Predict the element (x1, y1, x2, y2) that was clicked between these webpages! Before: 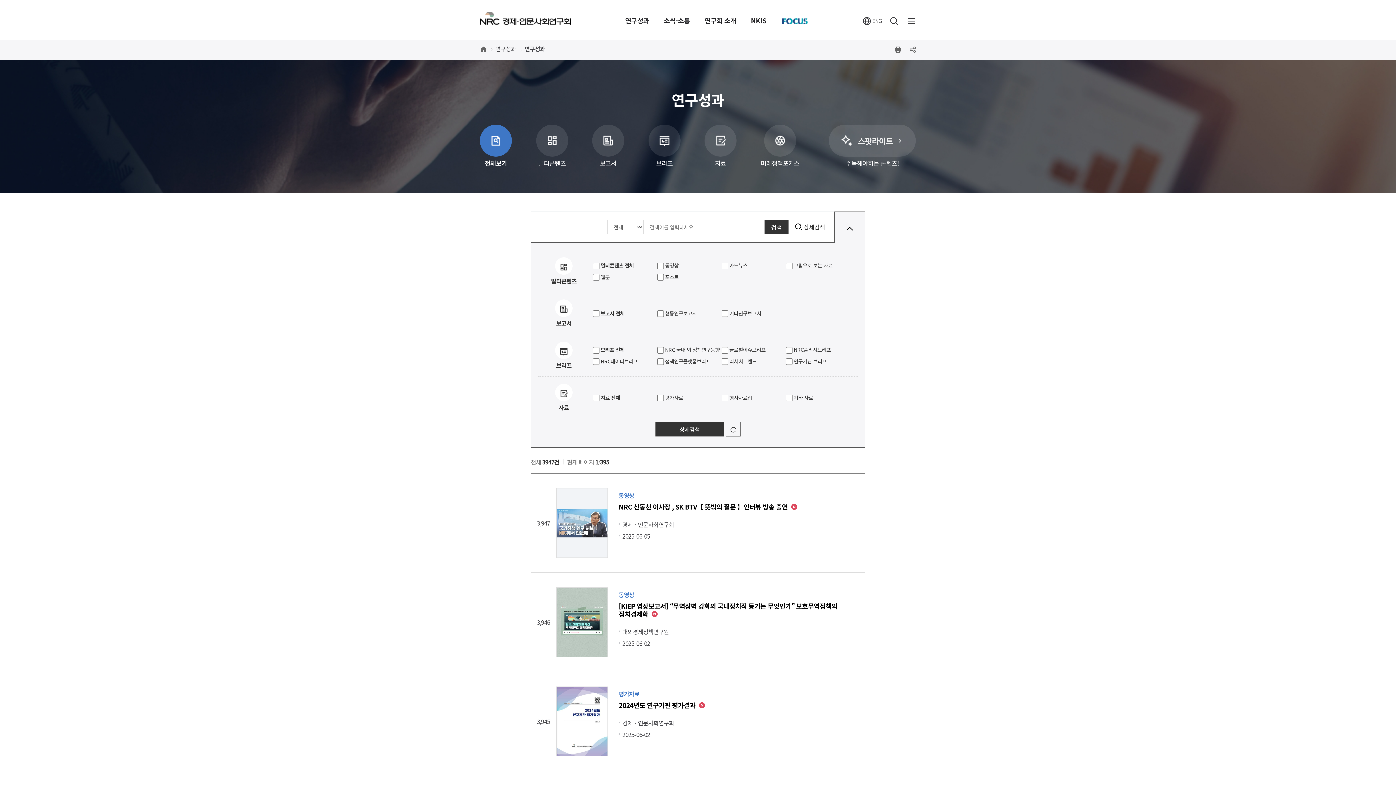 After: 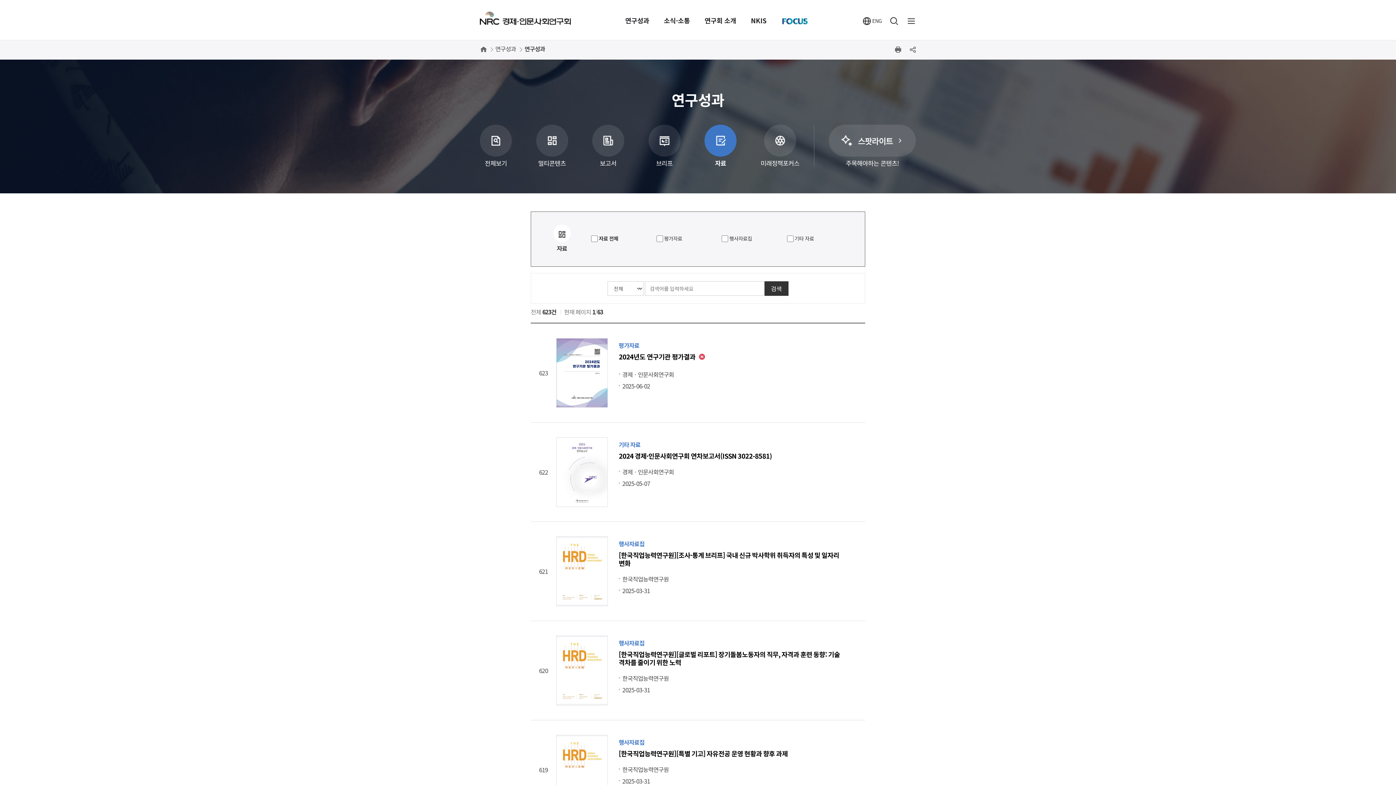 Action: bbox: (704, 124, 736, 166) label: 자료